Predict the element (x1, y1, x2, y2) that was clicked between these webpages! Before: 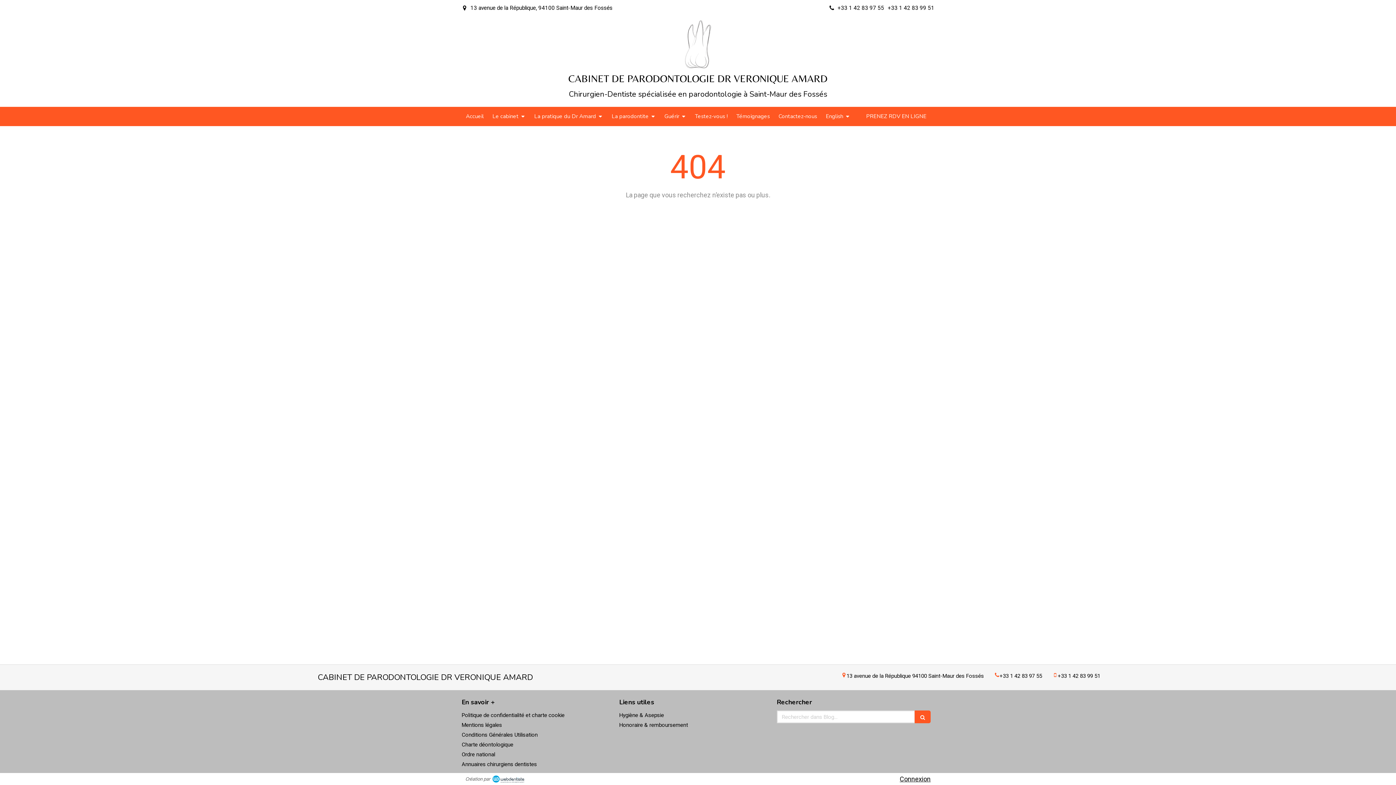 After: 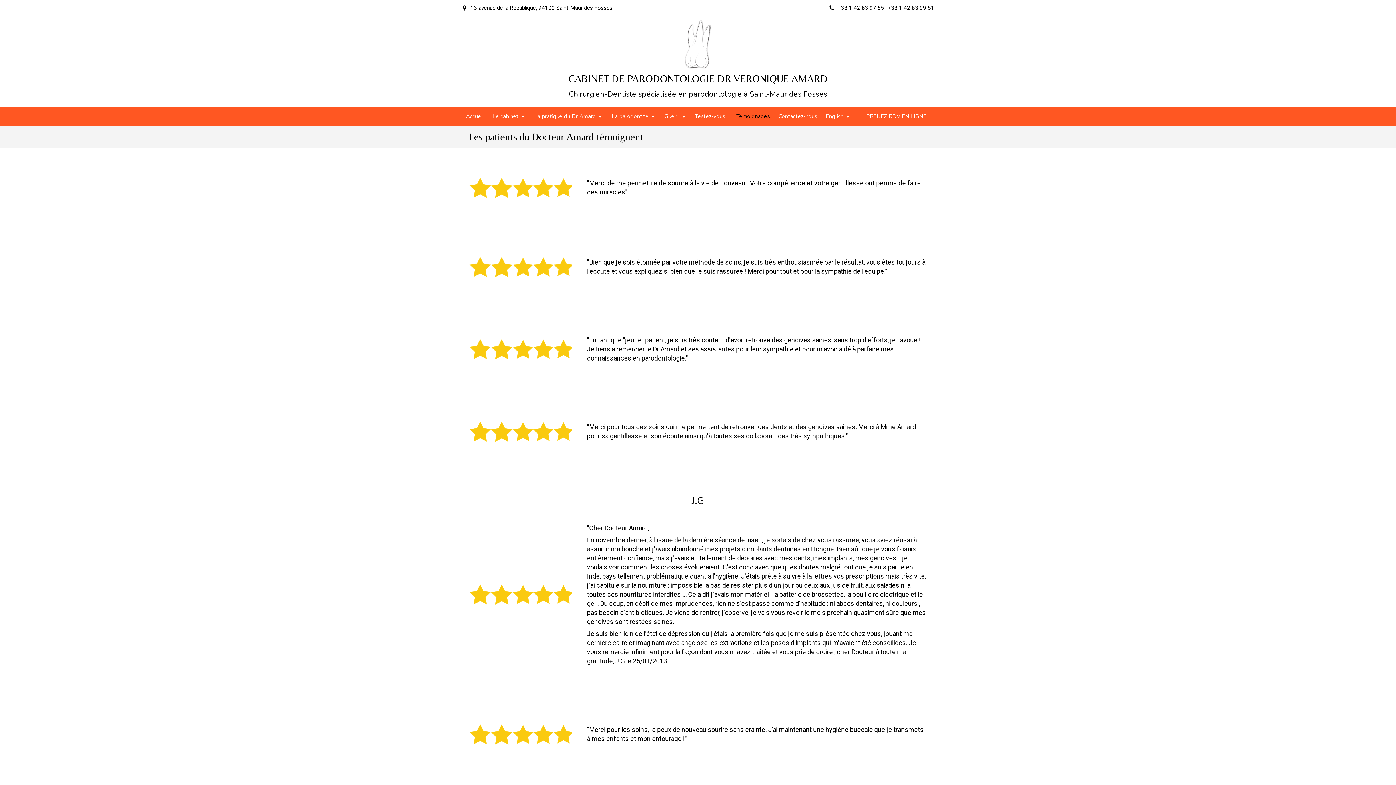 Action: bbox: (732, 107, 773, 125) label: Témoignages